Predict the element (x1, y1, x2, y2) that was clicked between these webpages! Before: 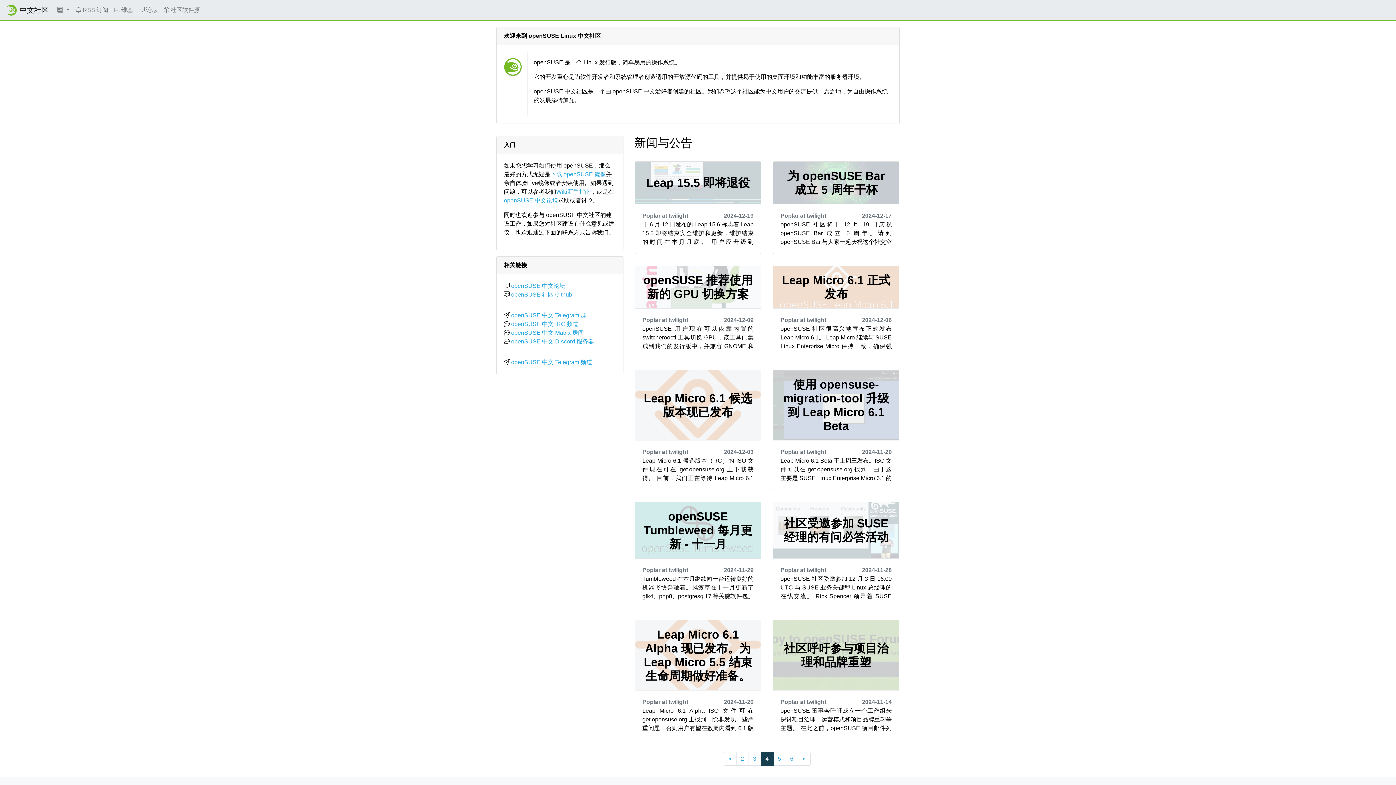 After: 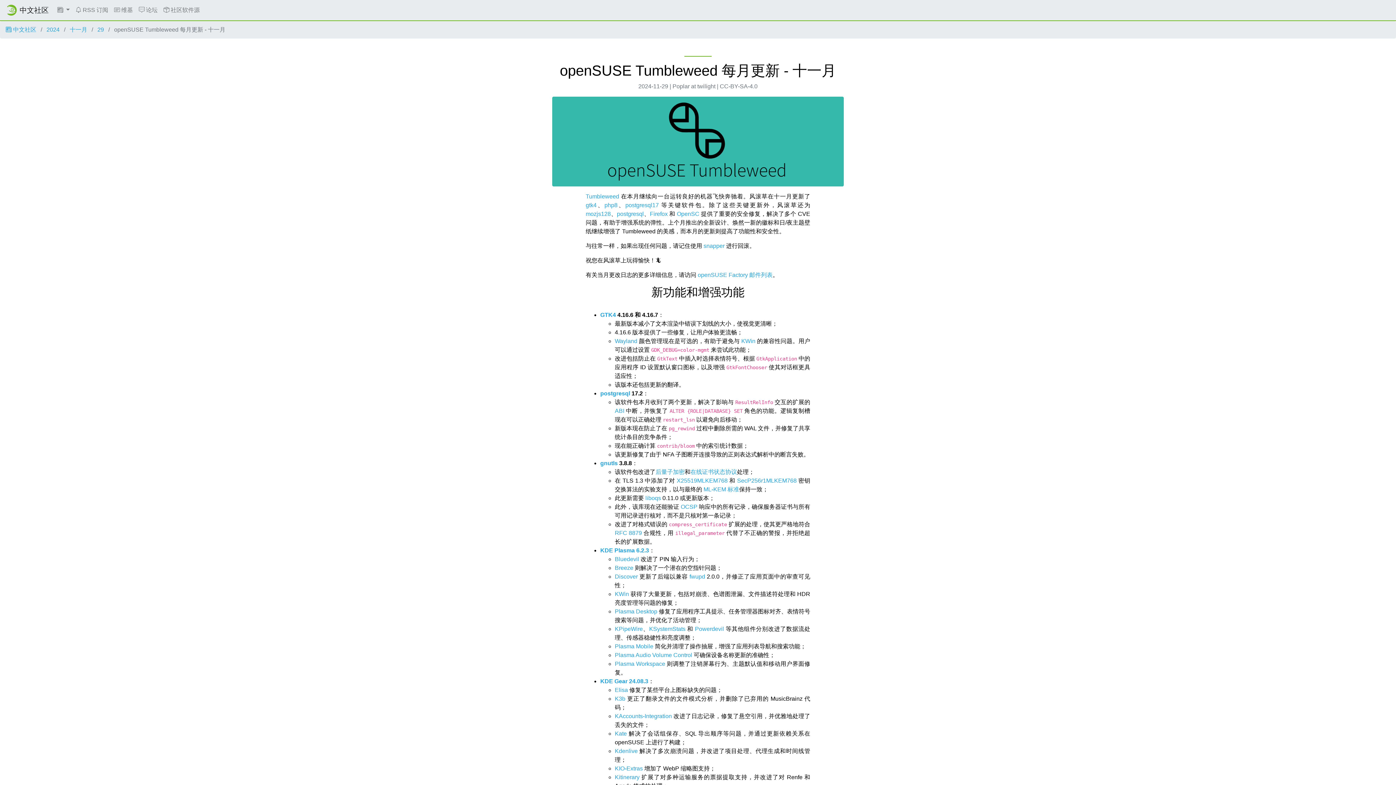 Action: bbox: (634, 502, 761, 608) label: openSUSE Tumbleweed 每月更新 - 十一月
Poplar at twilight
2024-11-29

Tumbleweed 在本月继续向一台运转良好的机器飞快奔驰着。风滚草在十一月更新了 gtk4、php8、postgresql17 等关键软件包。除了这些关键更新外，风滚草还为 mozjs128、postgresql、Firefox 和 OpenSC 提供了重要的安全修复，解决了多个 CVE 问题，有助于增强系统的弹性。上个月推出的全新设计、...